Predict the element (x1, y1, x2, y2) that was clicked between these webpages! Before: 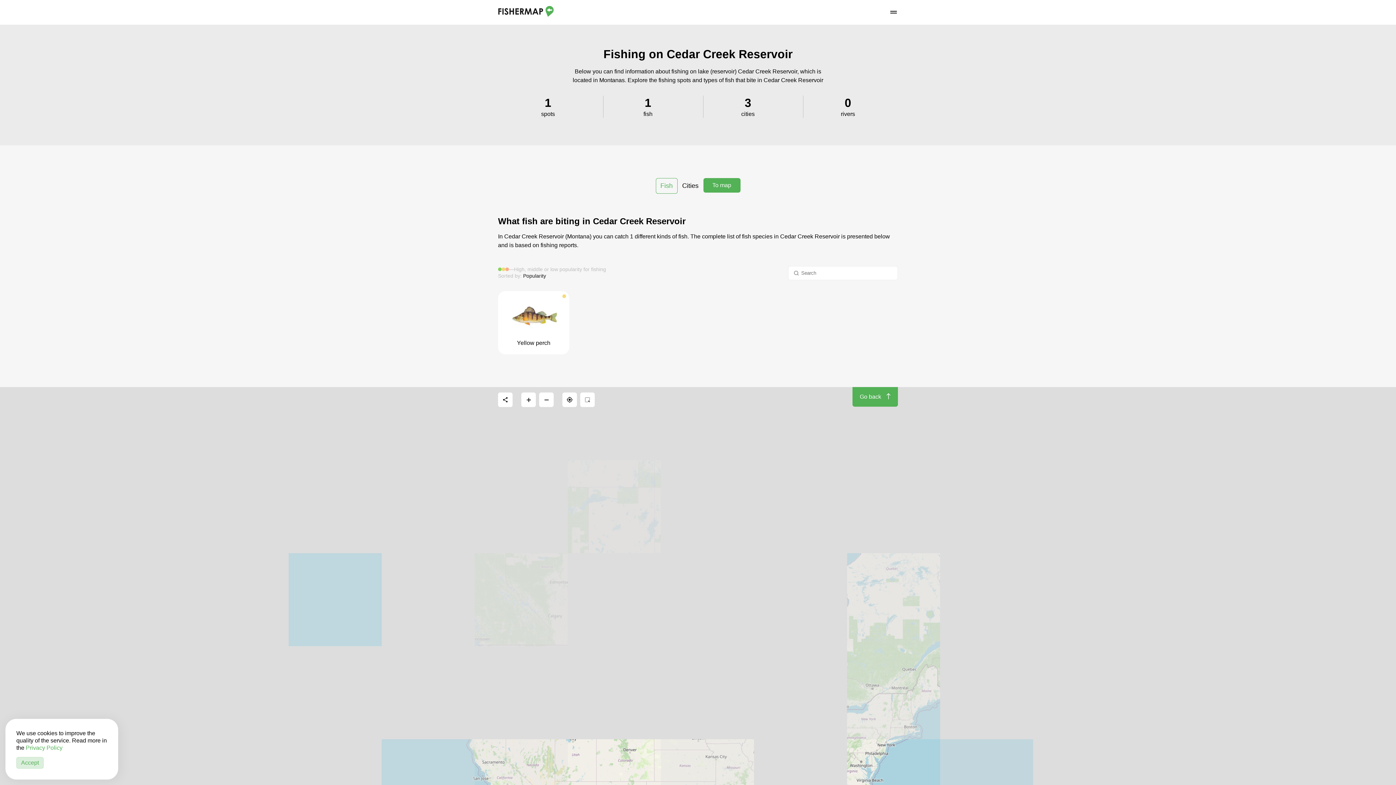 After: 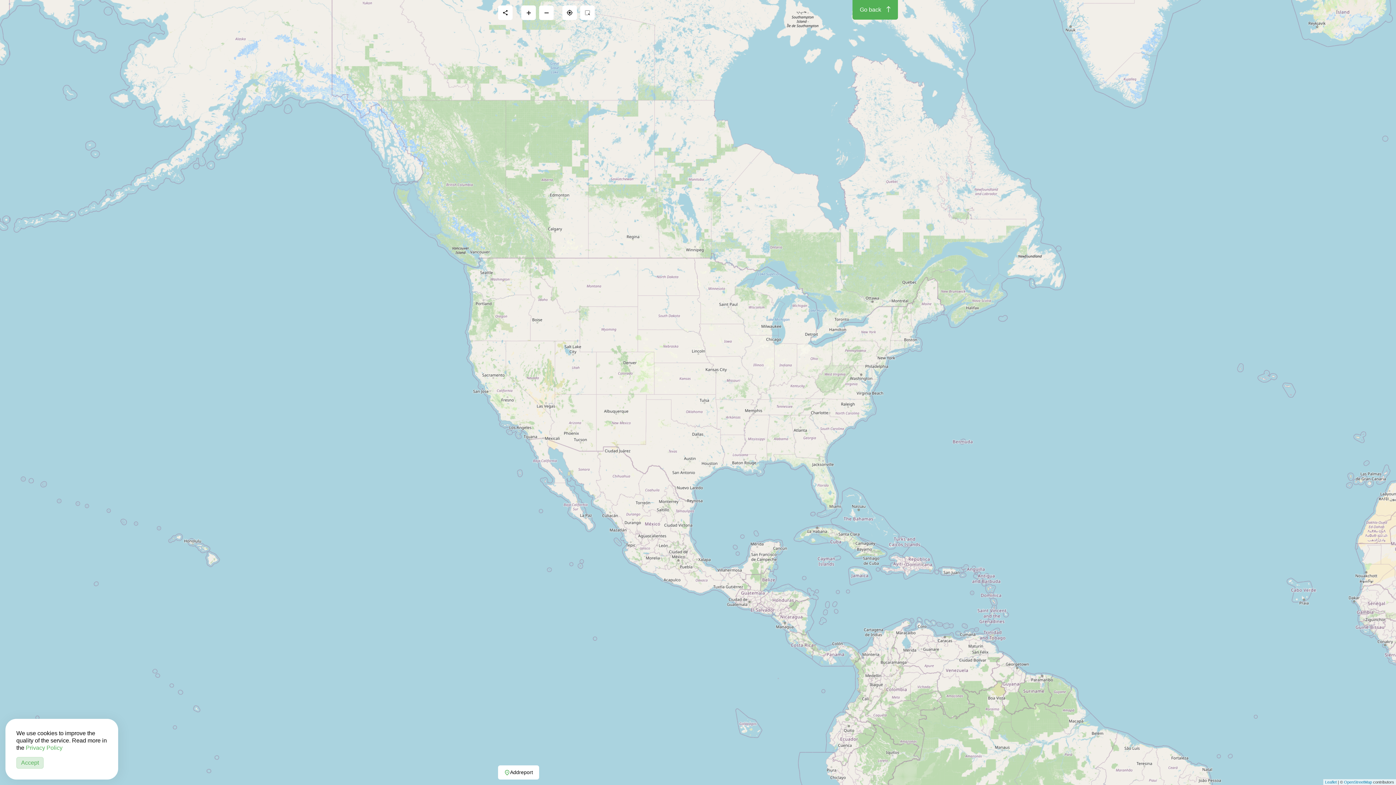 Action: bbox: (703, 178, 740, 193) label: To map